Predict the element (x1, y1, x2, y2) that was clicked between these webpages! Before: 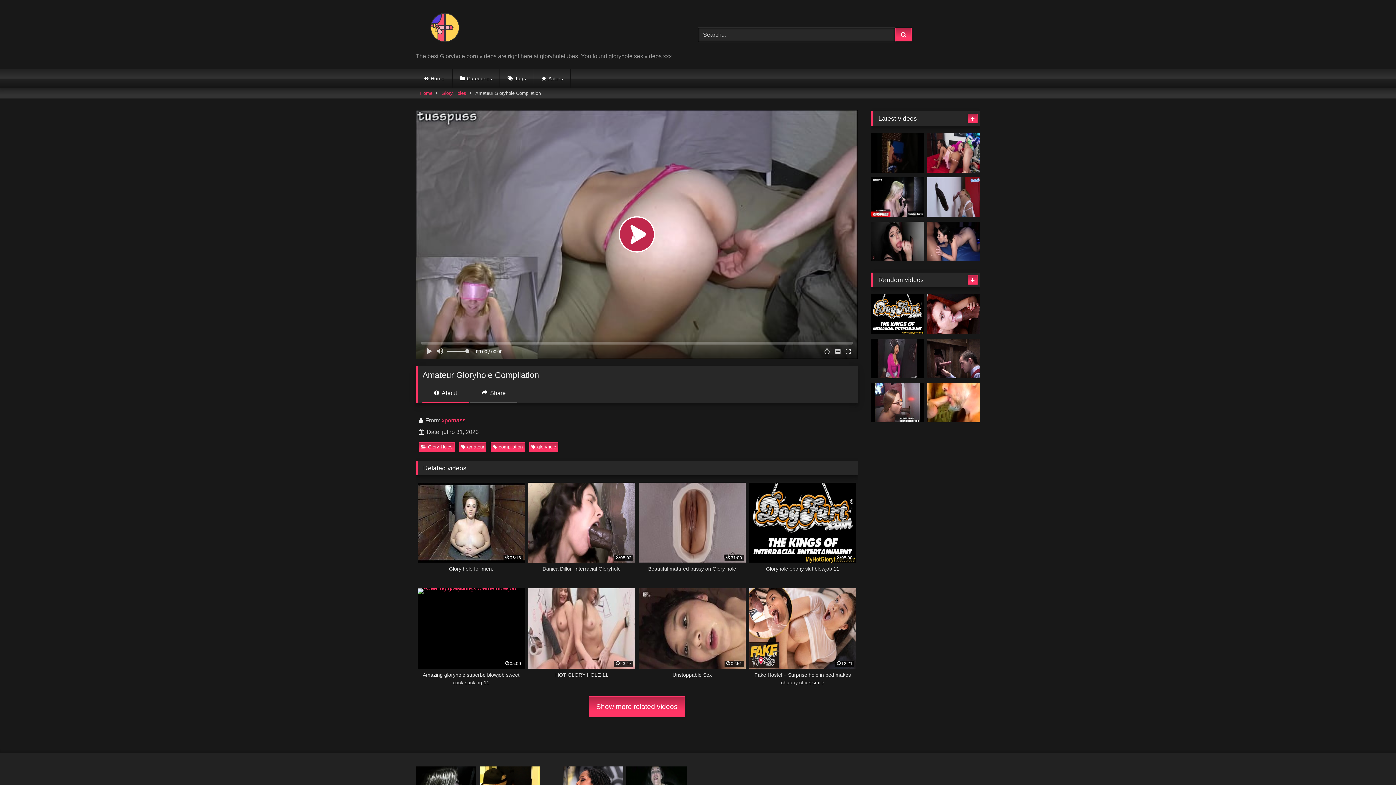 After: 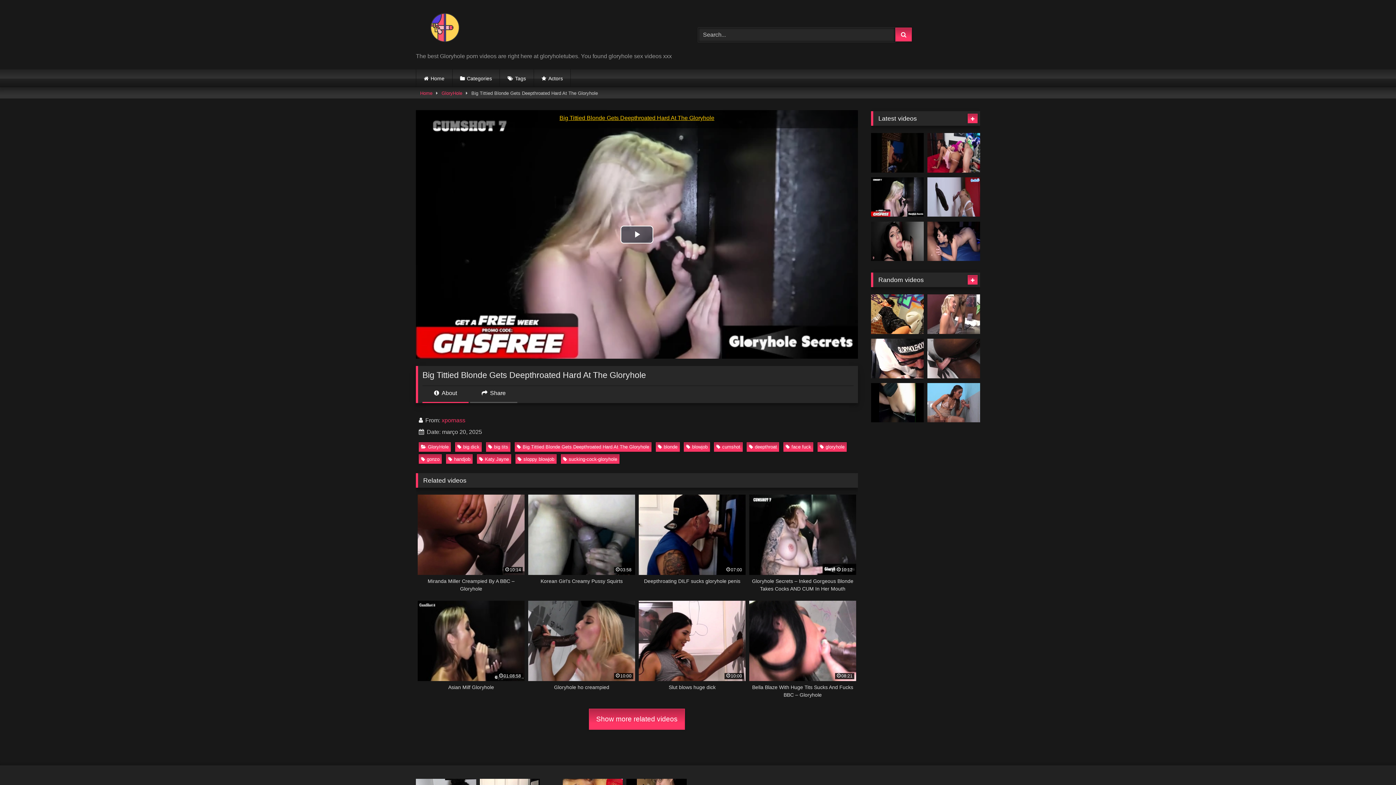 Action: bbox: (871, 177, 924, 216)